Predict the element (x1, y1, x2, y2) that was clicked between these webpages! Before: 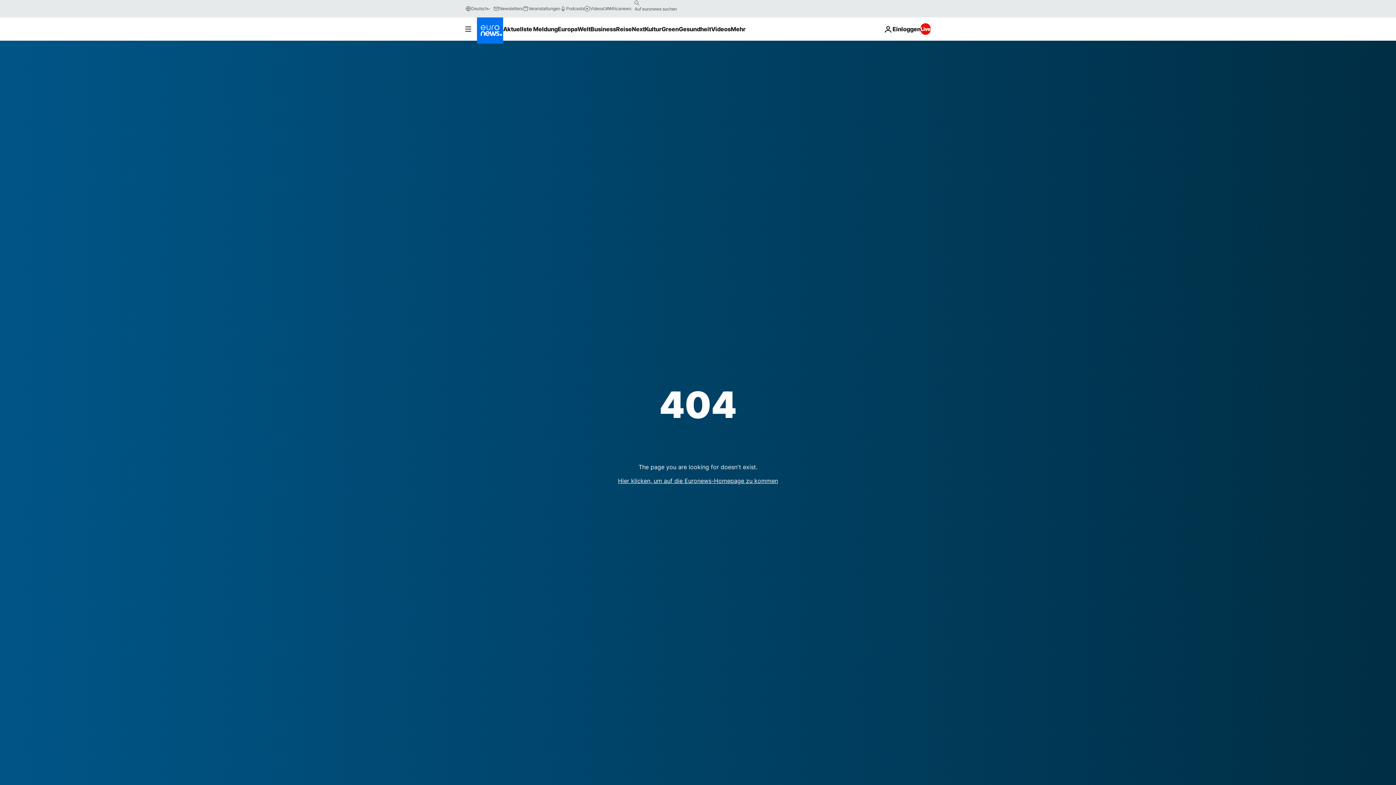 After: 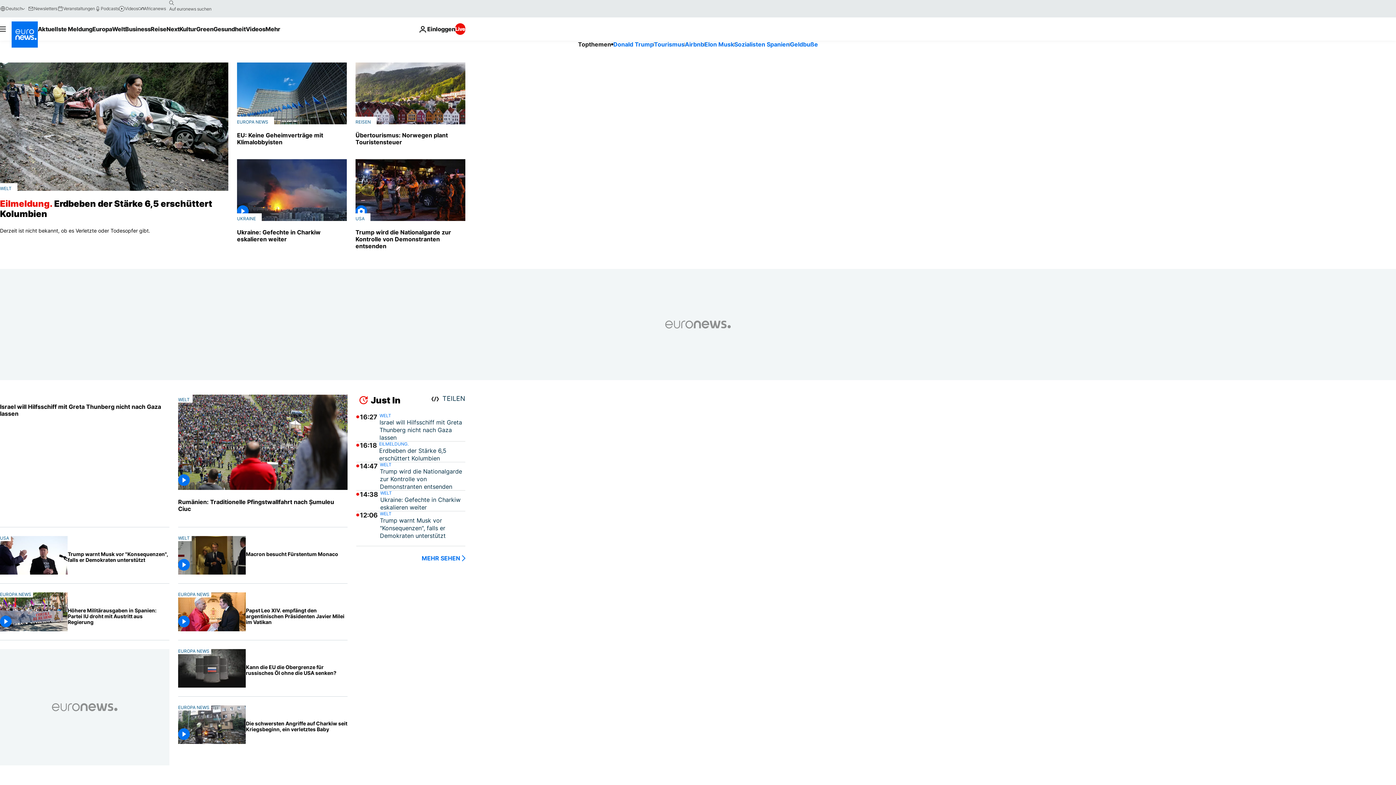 Action: label: Zur Startseite gehen bbox: (477, 17, 503, 43)